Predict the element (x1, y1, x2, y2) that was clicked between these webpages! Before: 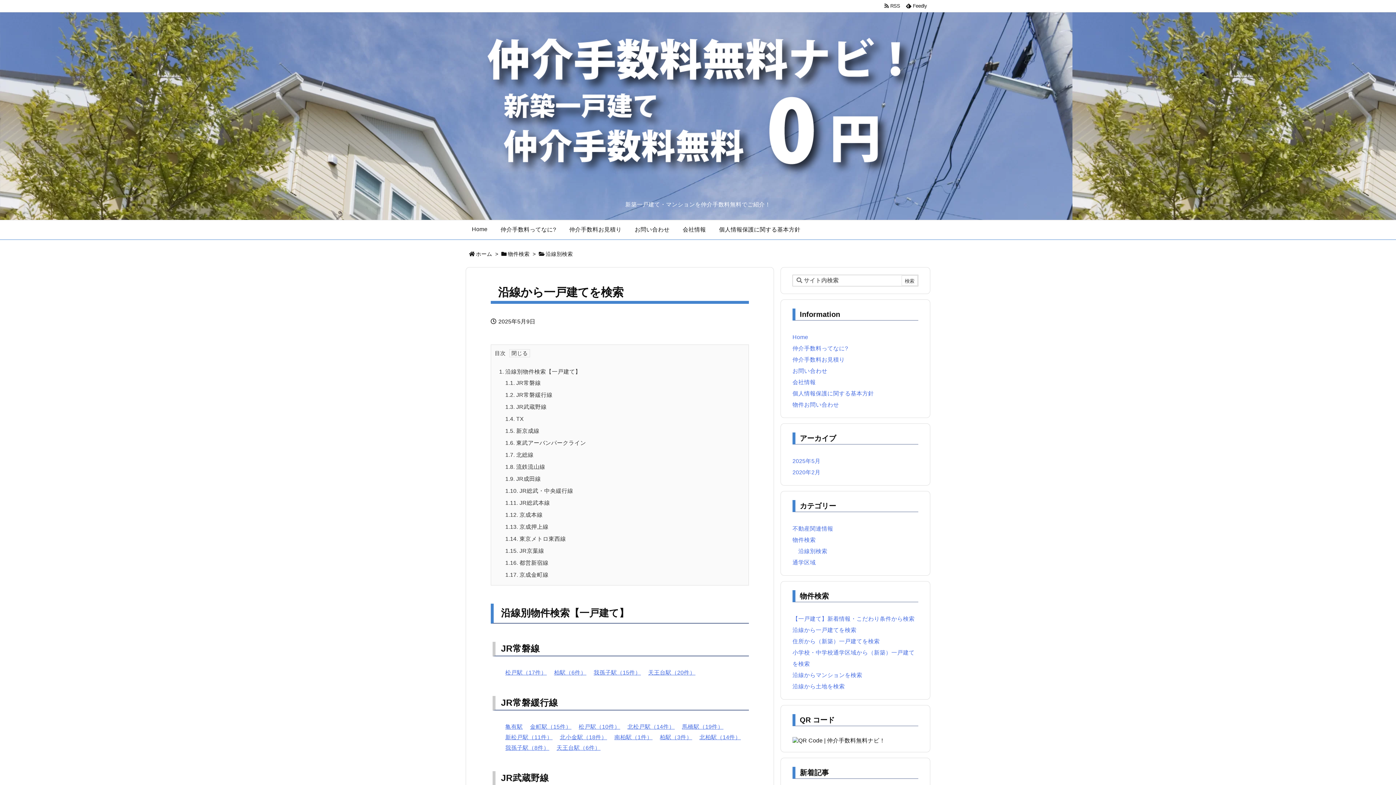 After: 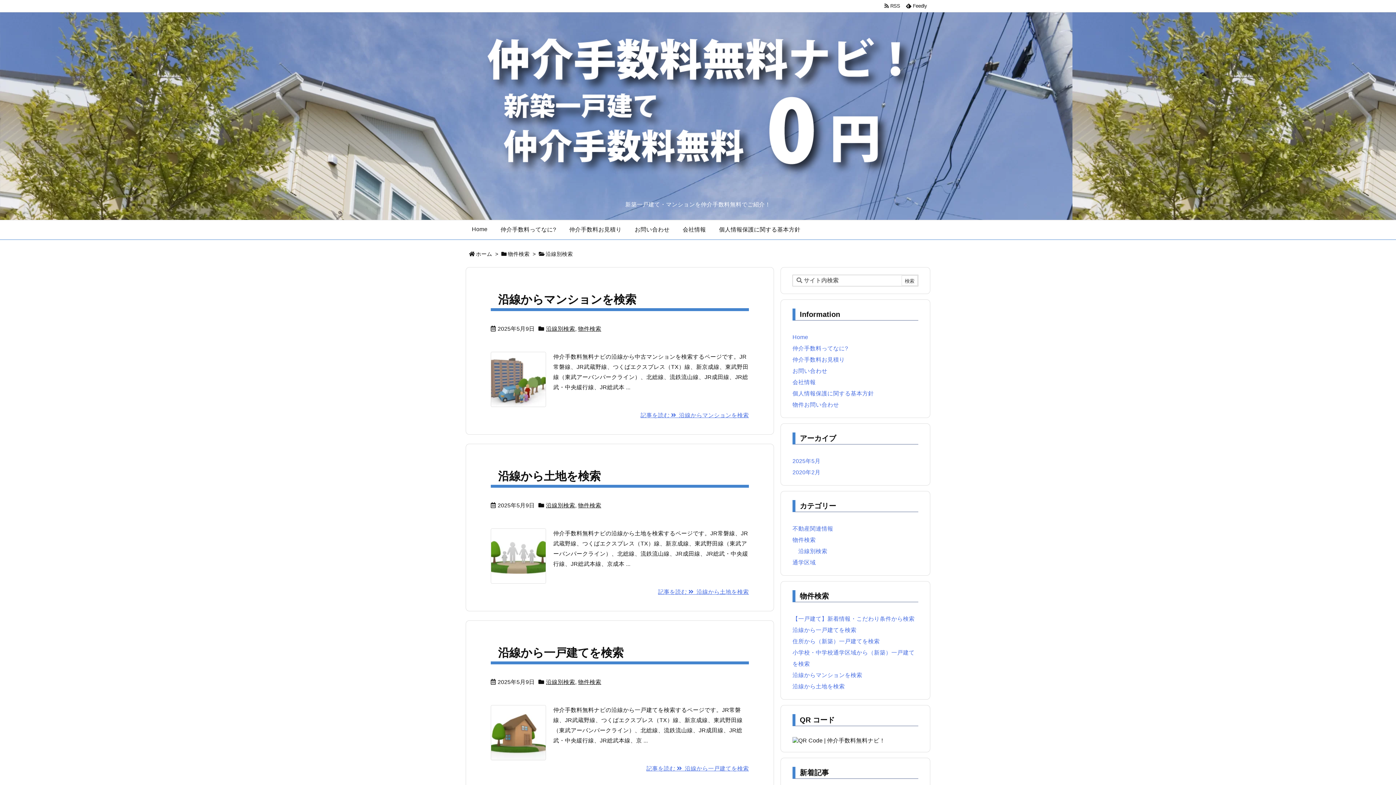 Action: bbox: (798, 548, 827, 554) label: 沿線別検索